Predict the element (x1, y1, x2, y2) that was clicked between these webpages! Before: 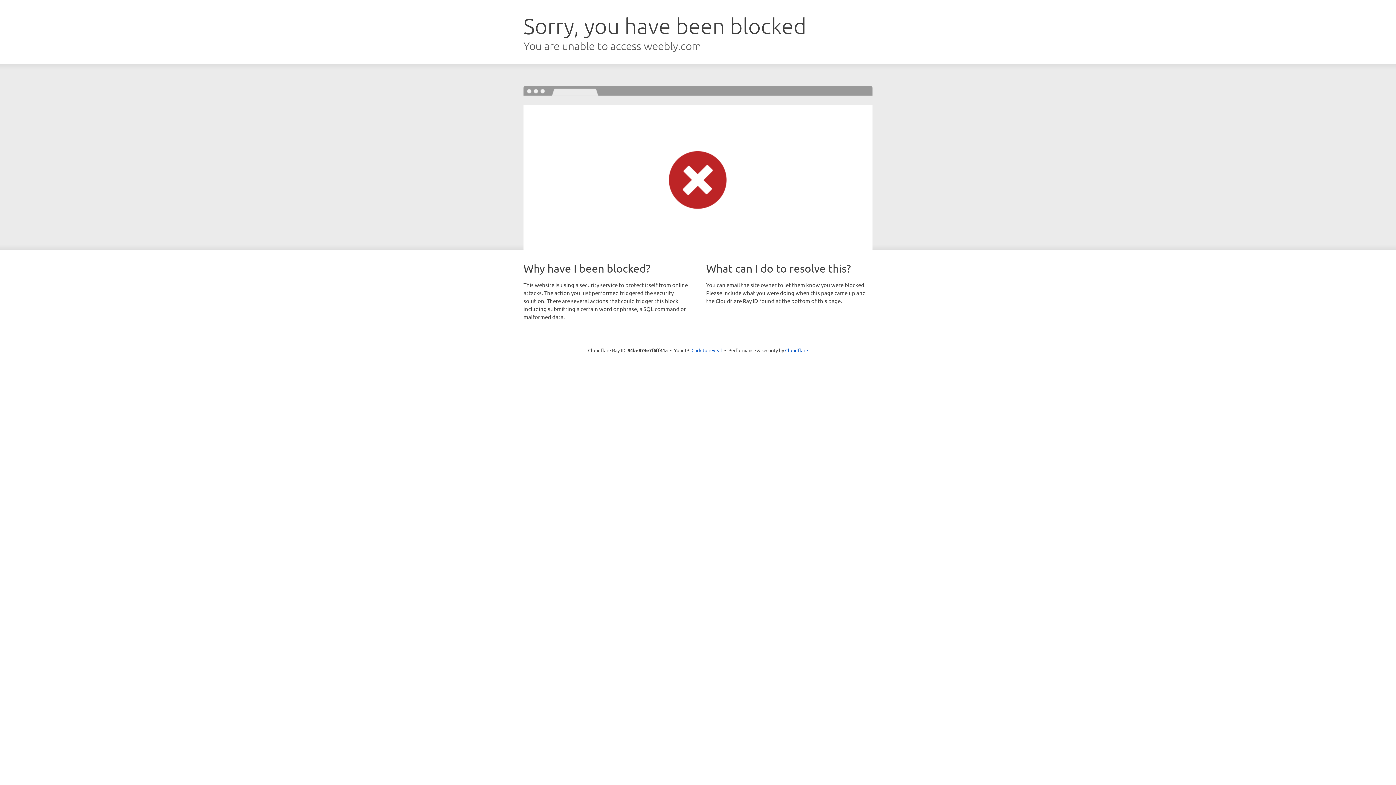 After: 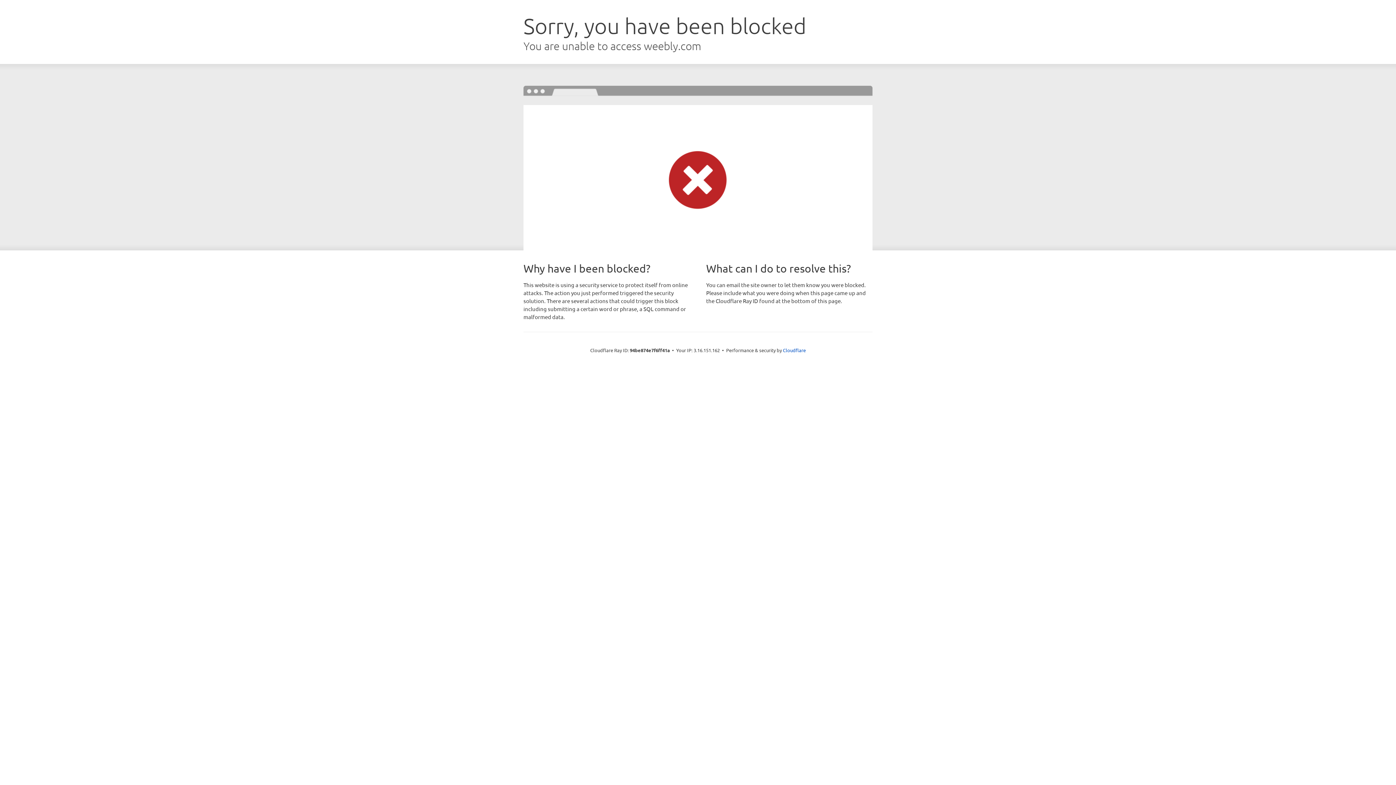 Action: label: Click to reveal bbox: (691, 346, 722, 353)